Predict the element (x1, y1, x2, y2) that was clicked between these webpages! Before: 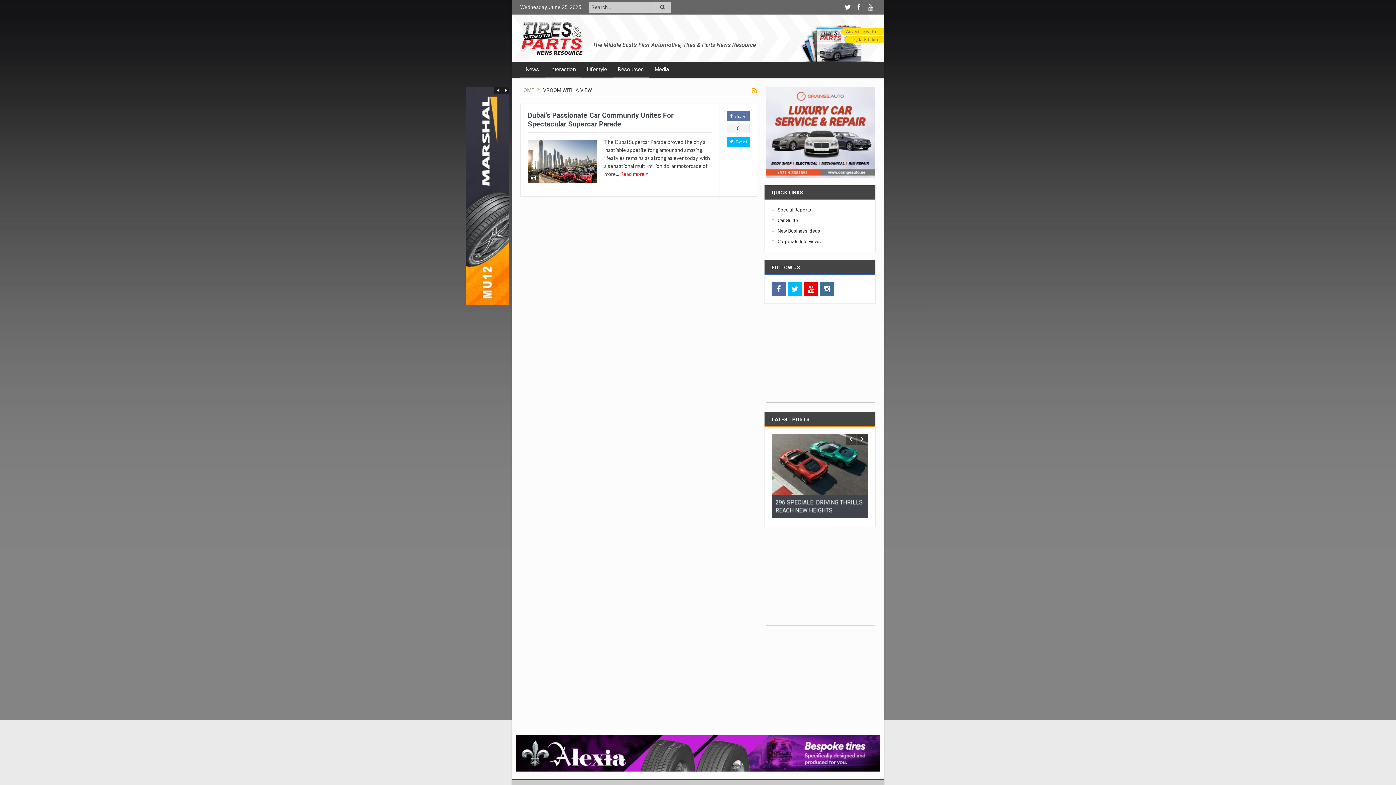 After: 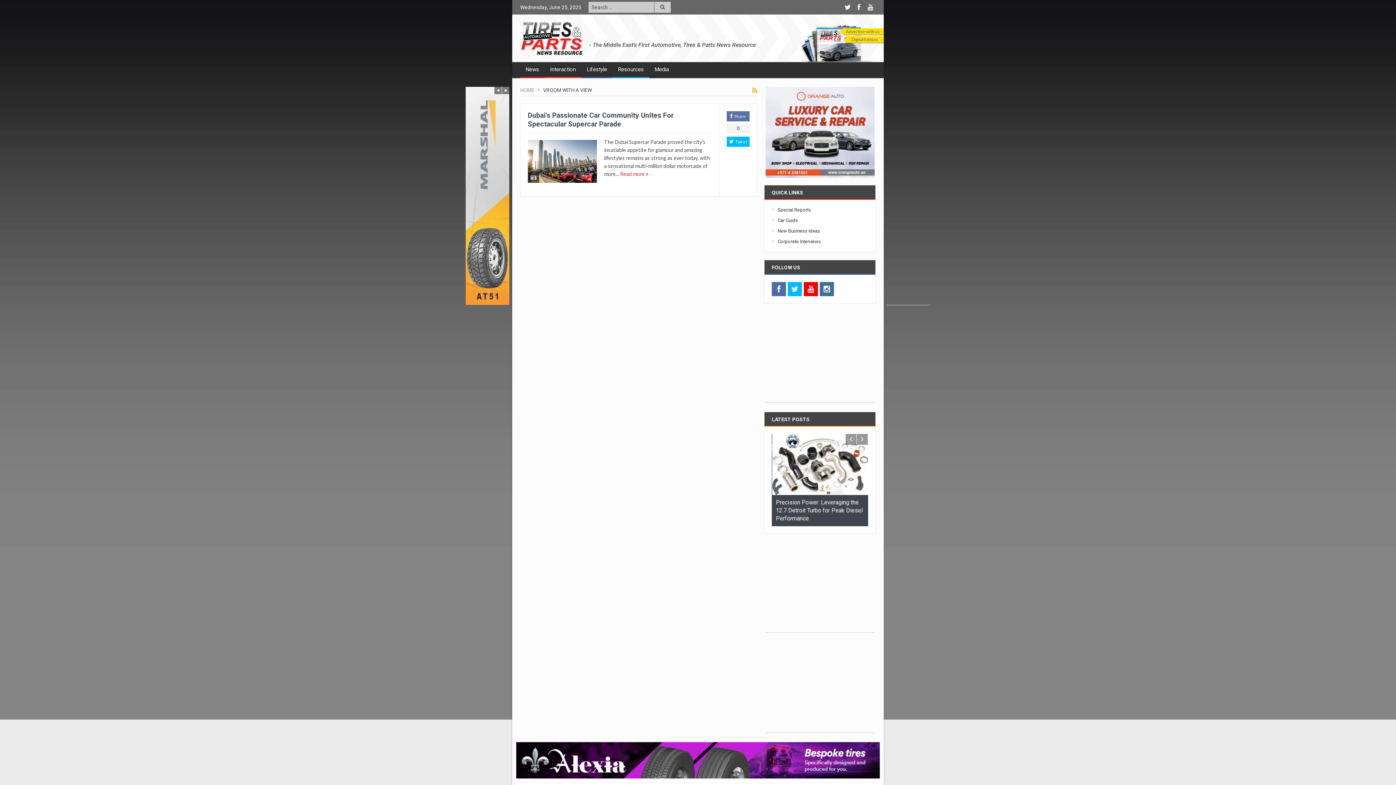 Action: bbox: (465, 192, 509, 198)